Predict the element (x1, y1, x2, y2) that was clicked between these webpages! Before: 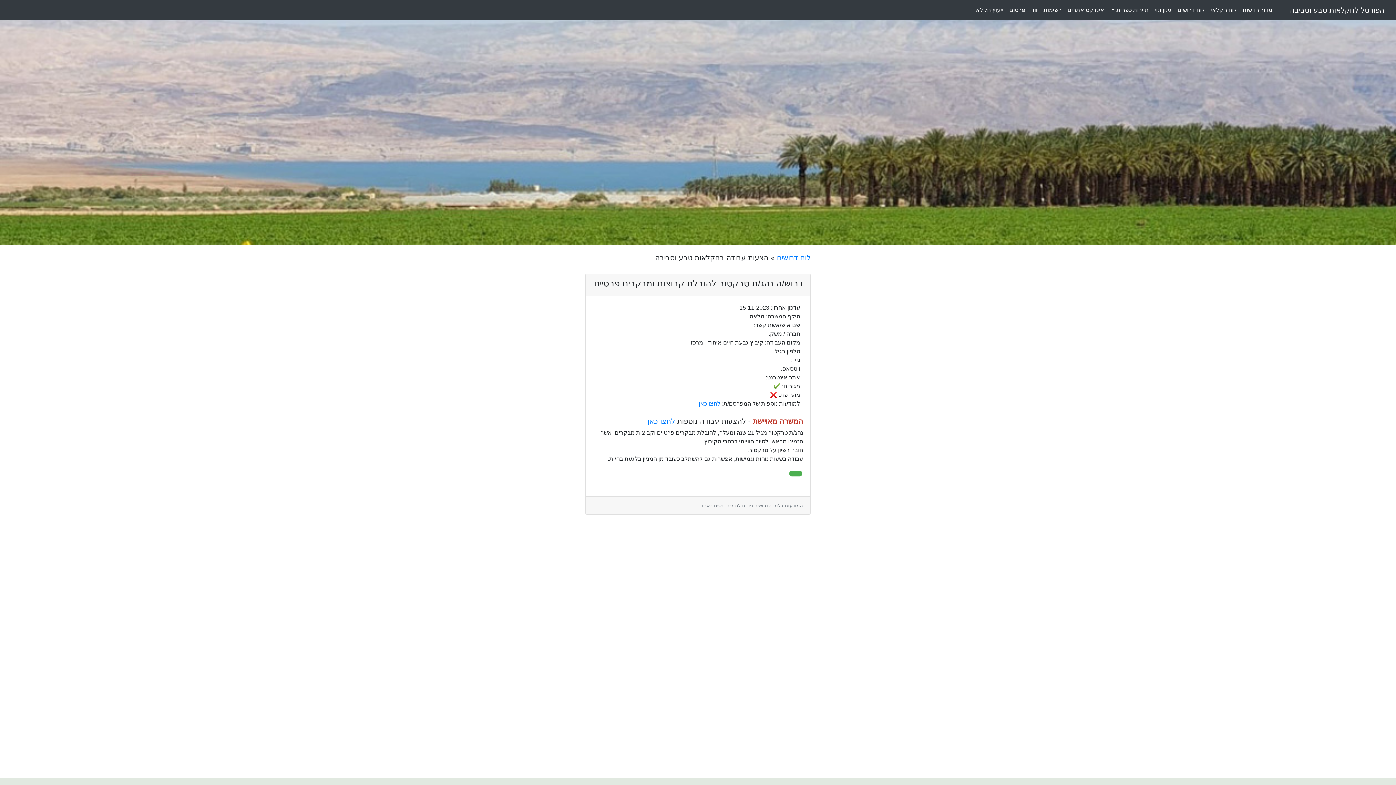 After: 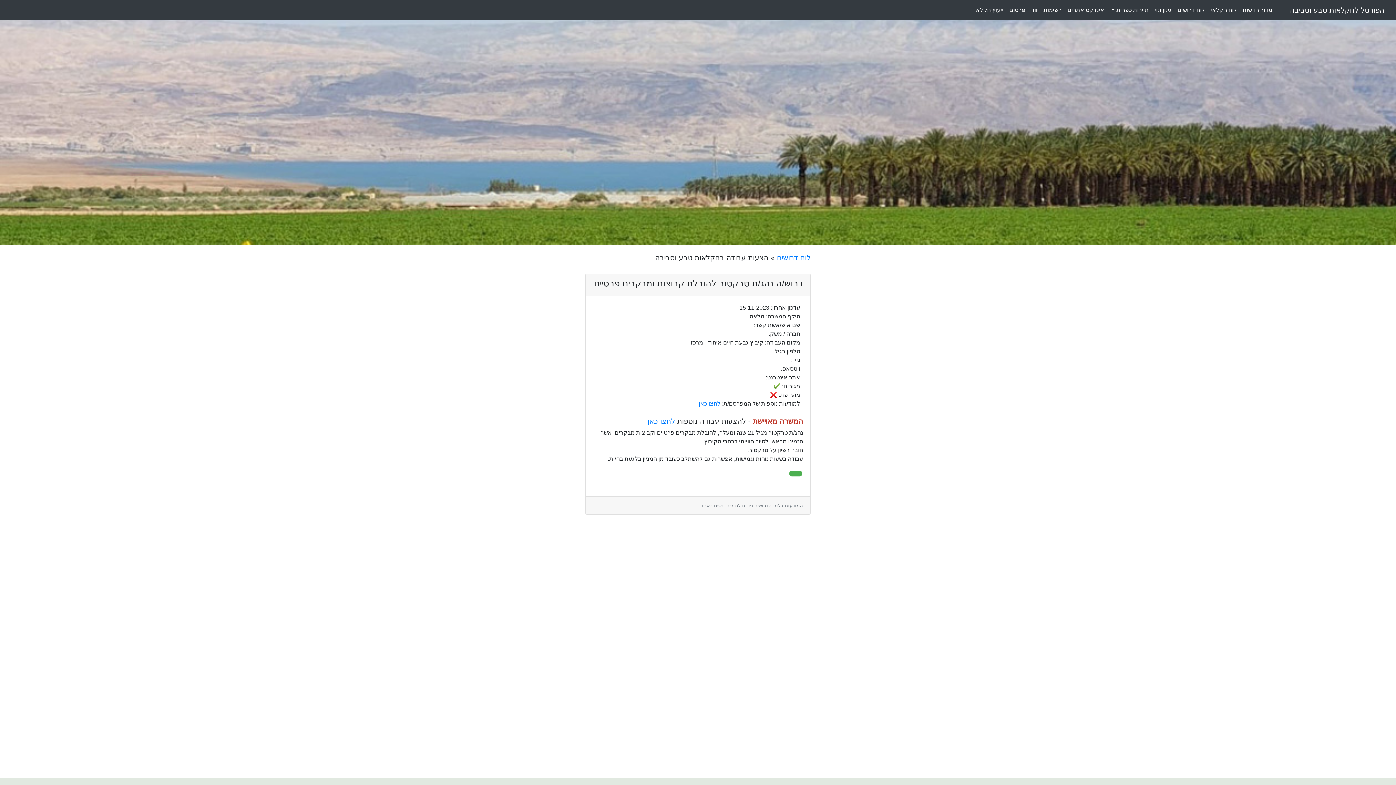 Action: bbox: (936, 2, 942, 8)